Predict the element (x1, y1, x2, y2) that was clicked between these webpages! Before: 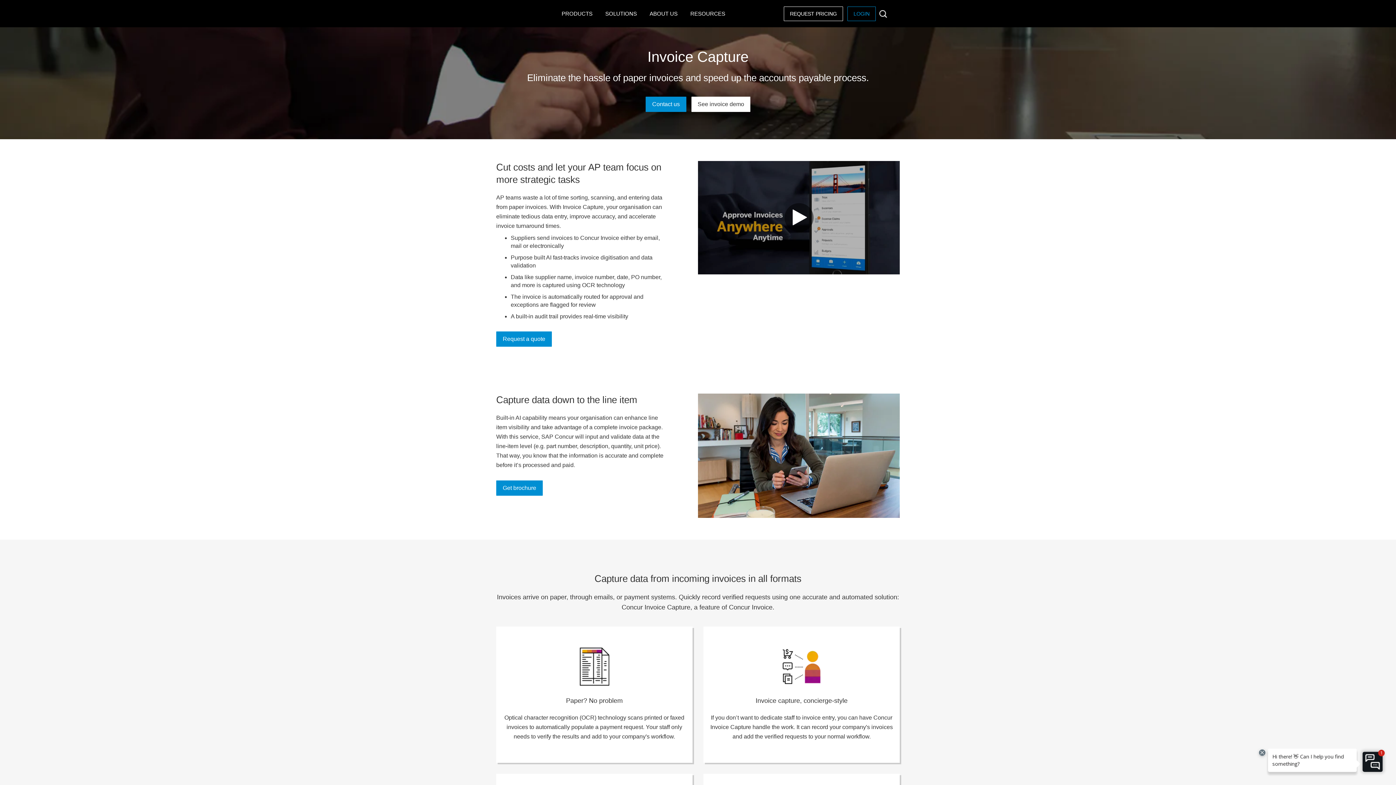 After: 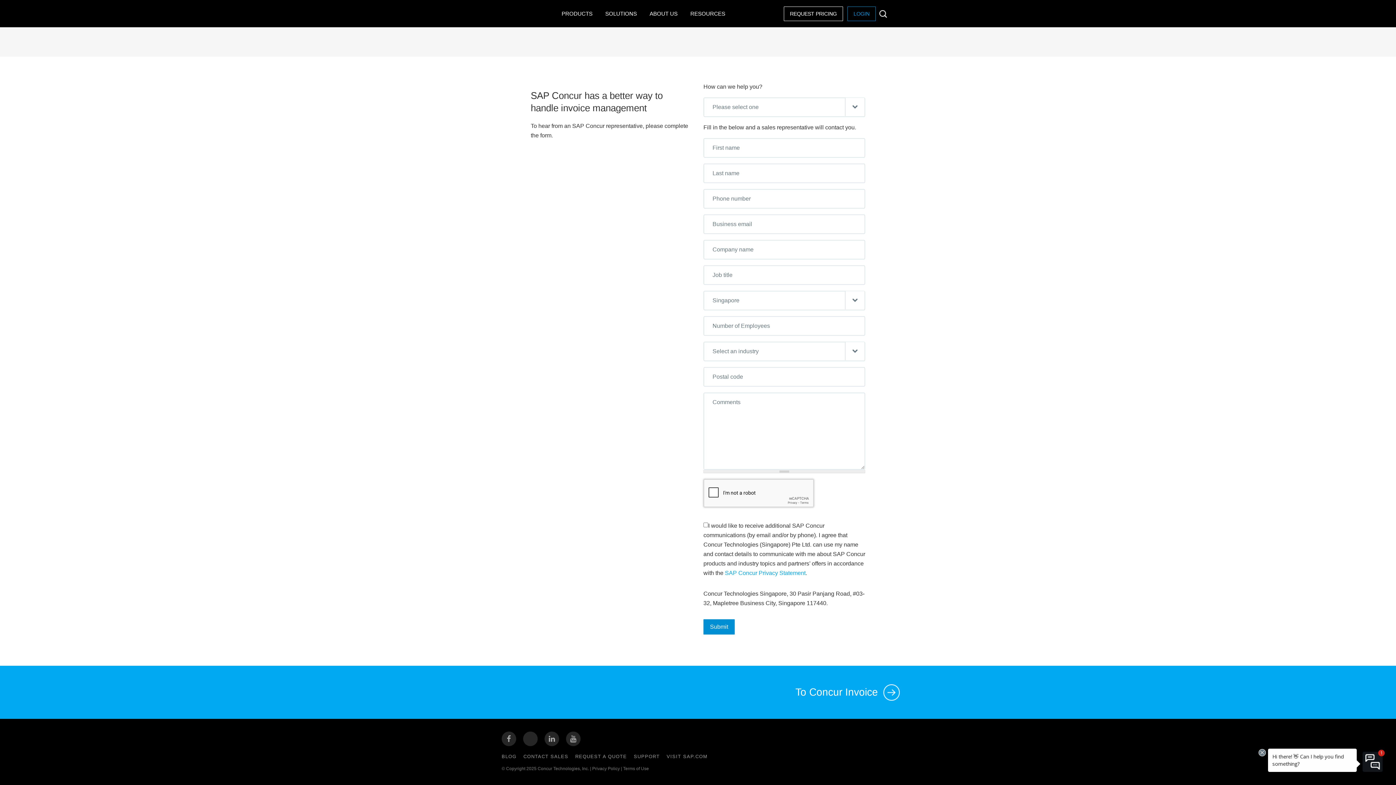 Action: label: Contact us bbox: (645, 96, 686, 112)